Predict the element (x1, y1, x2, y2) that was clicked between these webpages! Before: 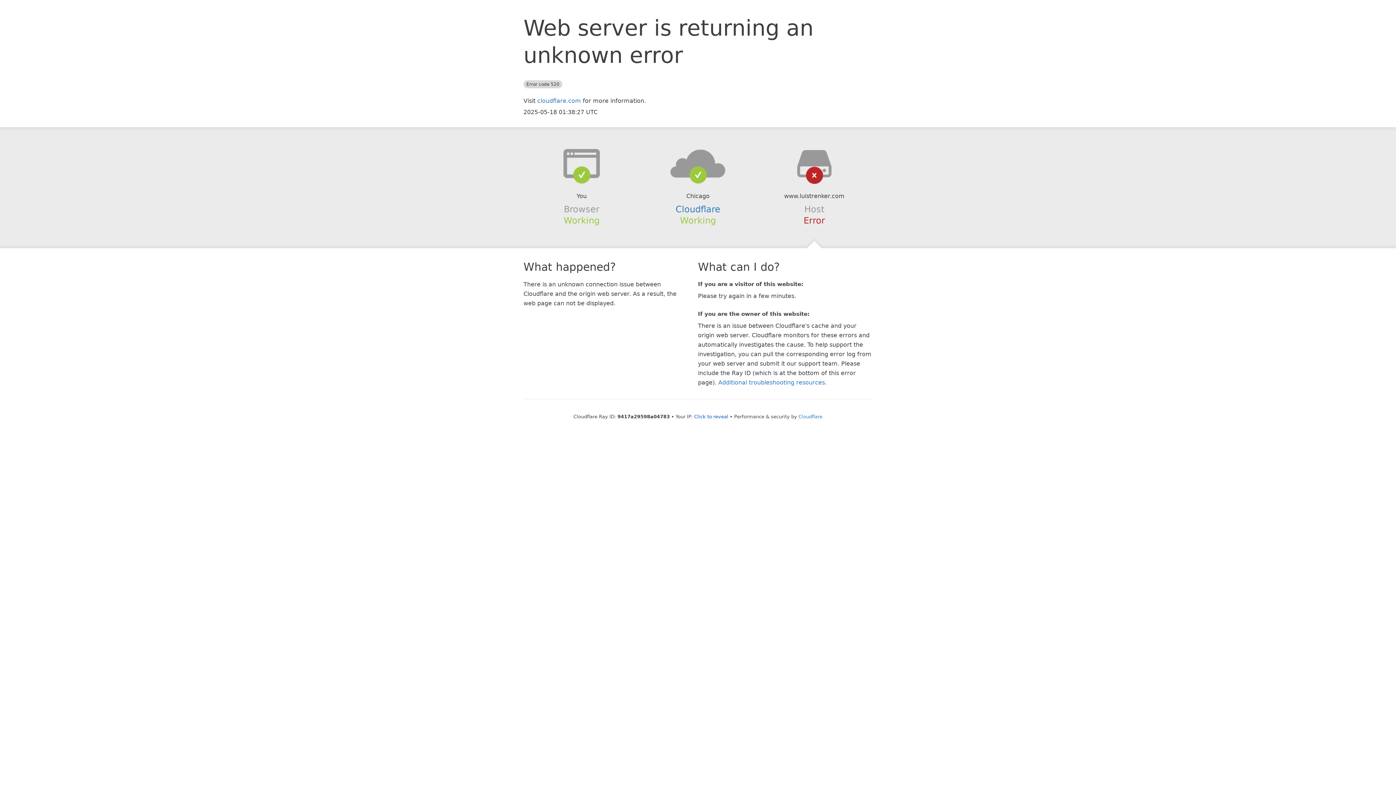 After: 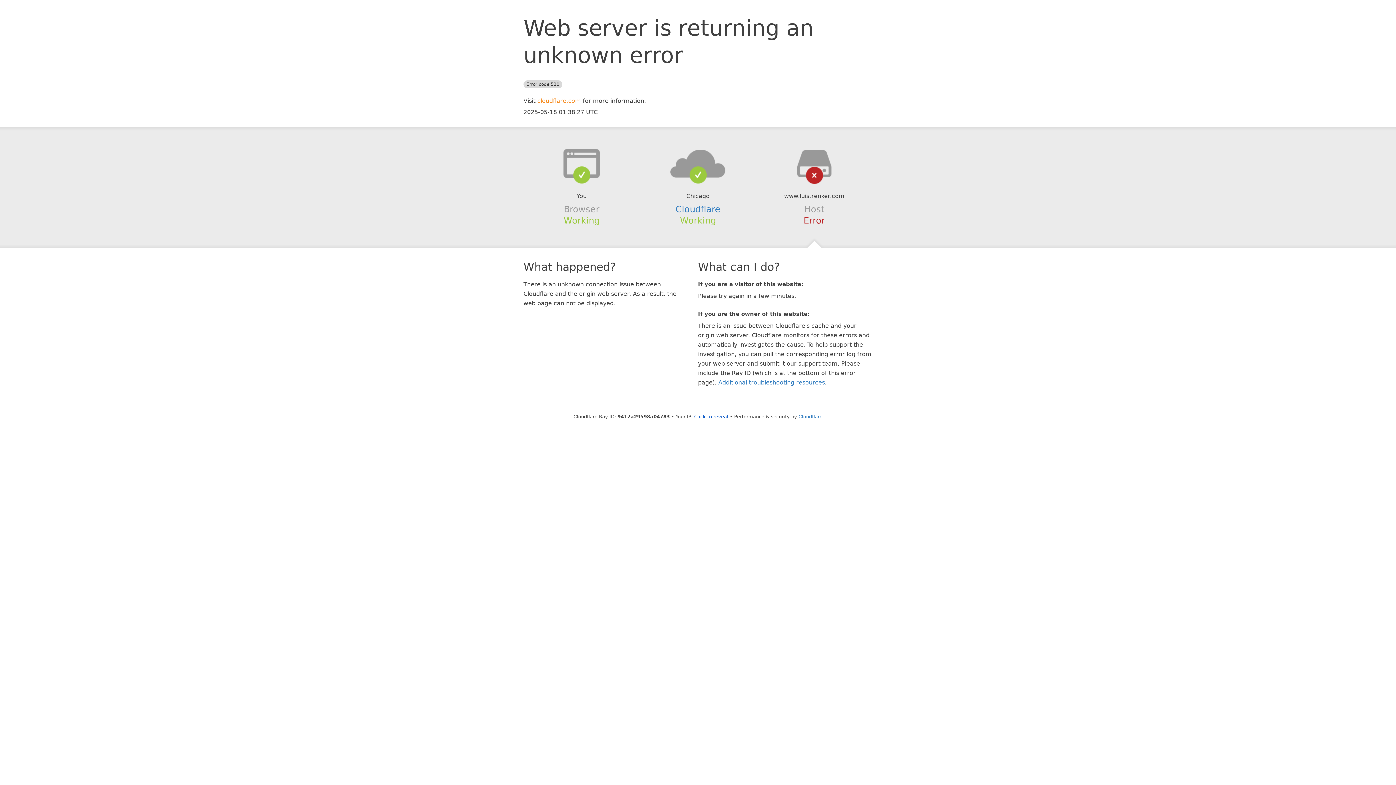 Action: label: cloudflare.com bbox: (537, 97, 581, 104)